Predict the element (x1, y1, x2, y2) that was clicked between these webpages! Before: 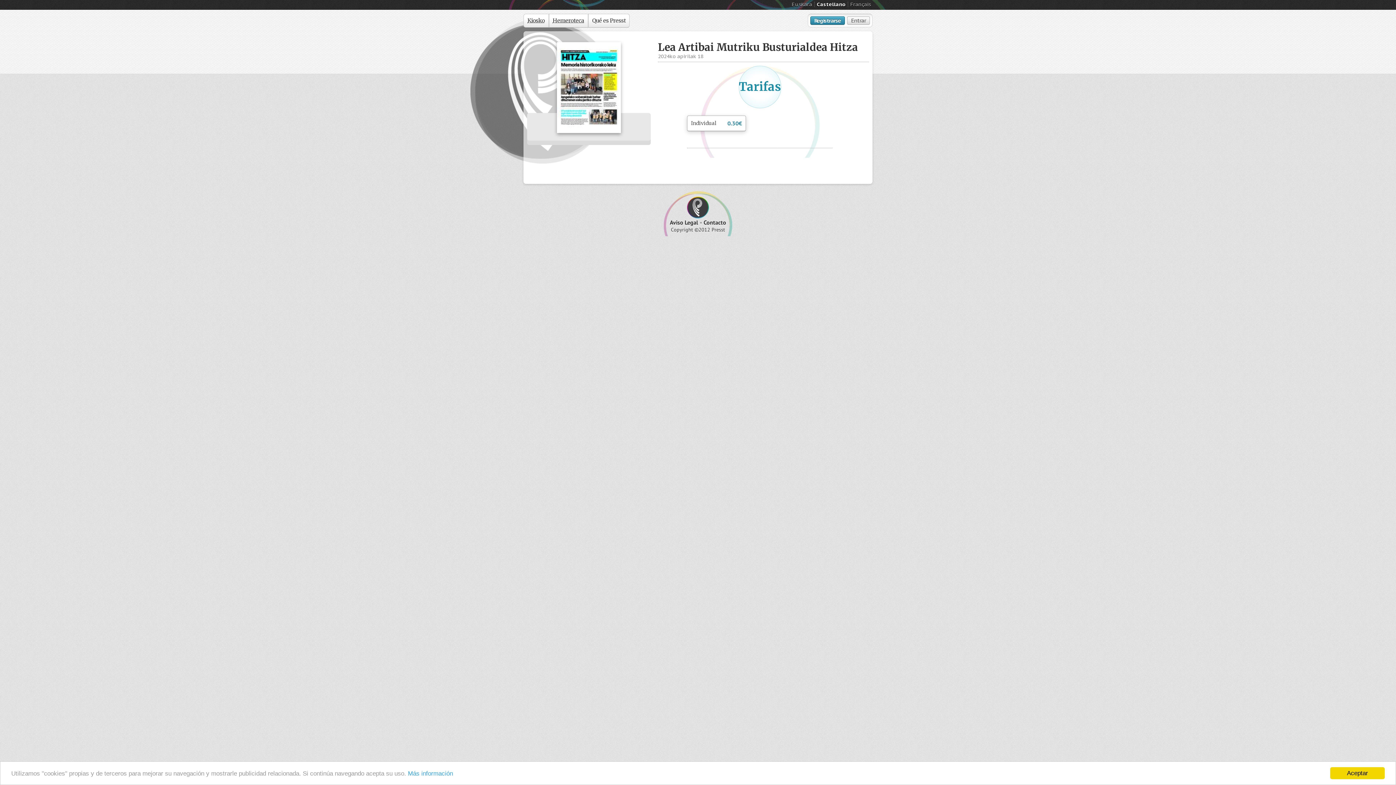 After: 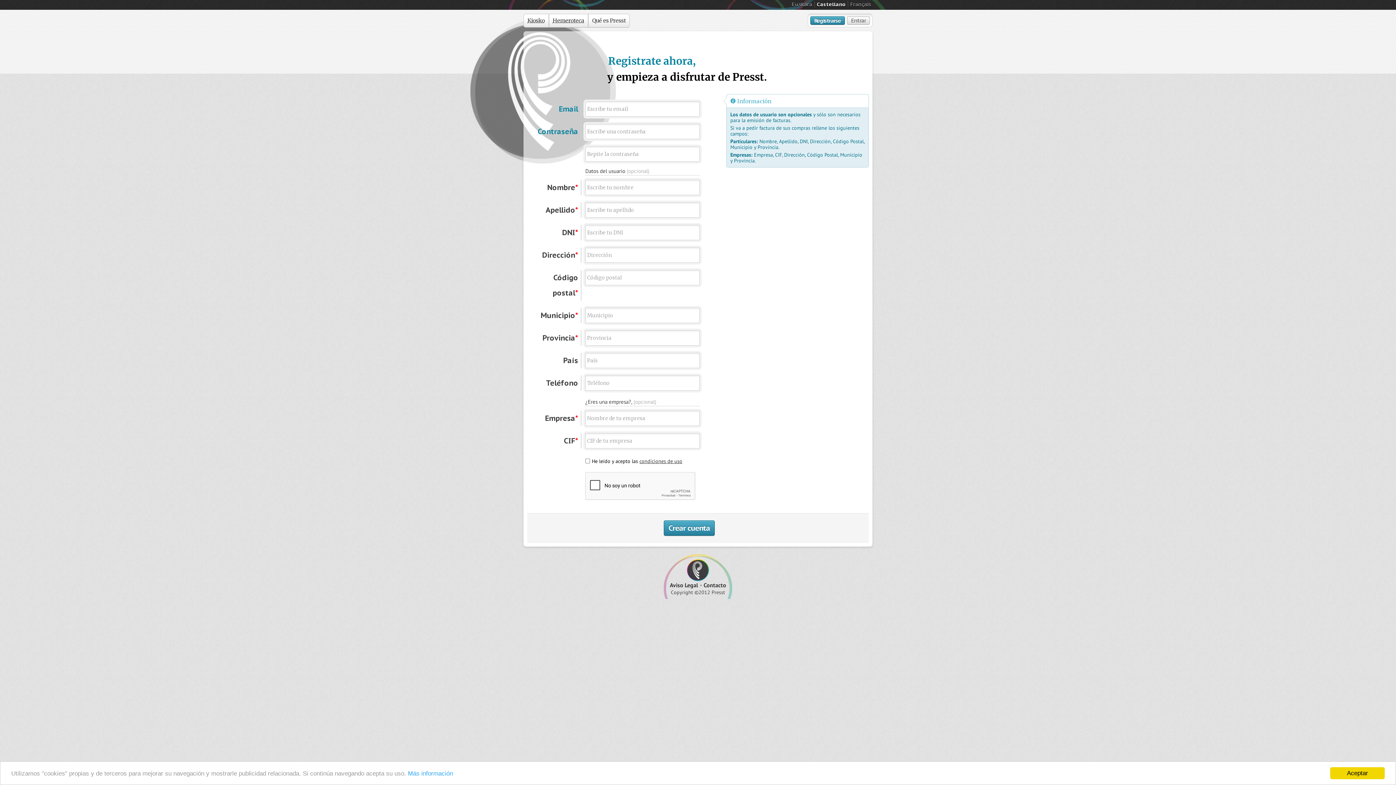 Action: label: Registrarse bbox: (810, 16, 845, 24)